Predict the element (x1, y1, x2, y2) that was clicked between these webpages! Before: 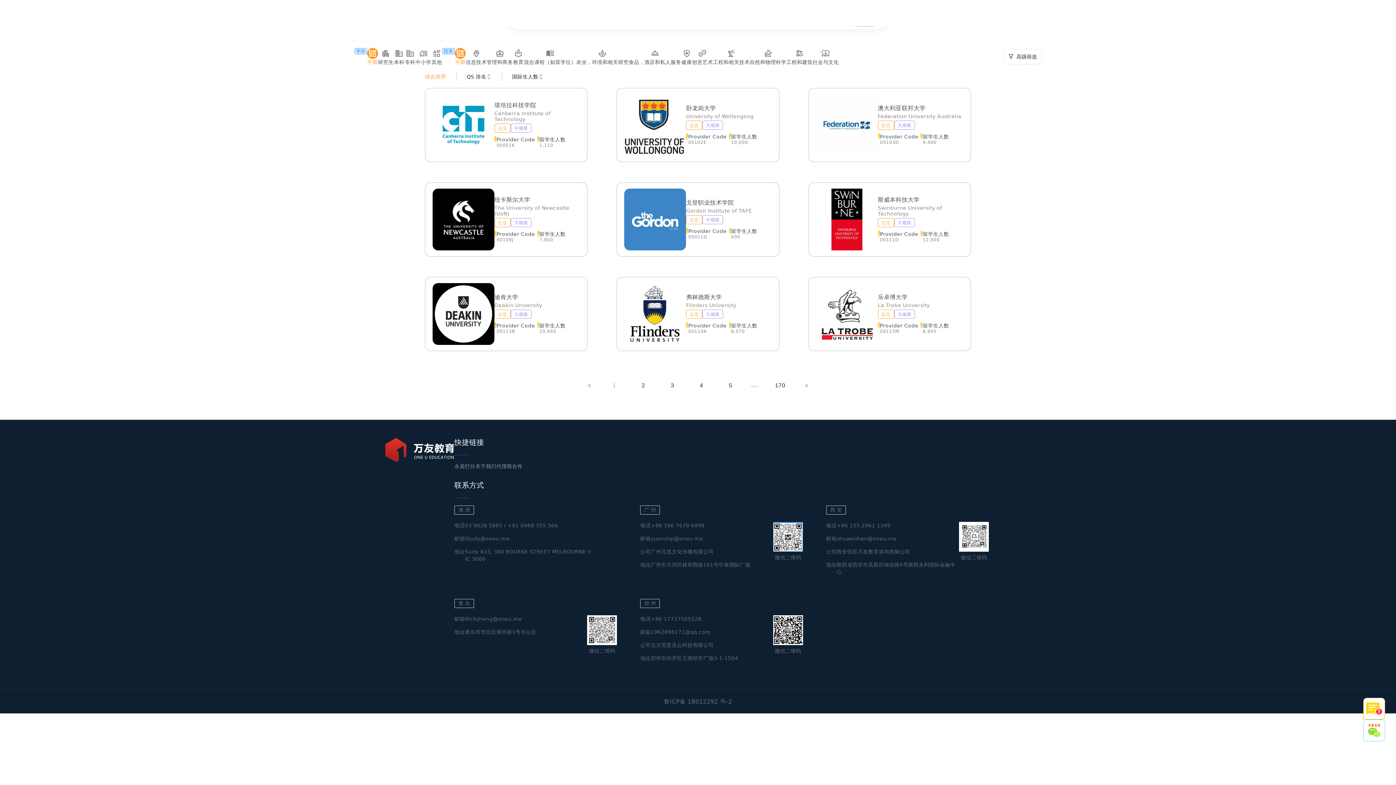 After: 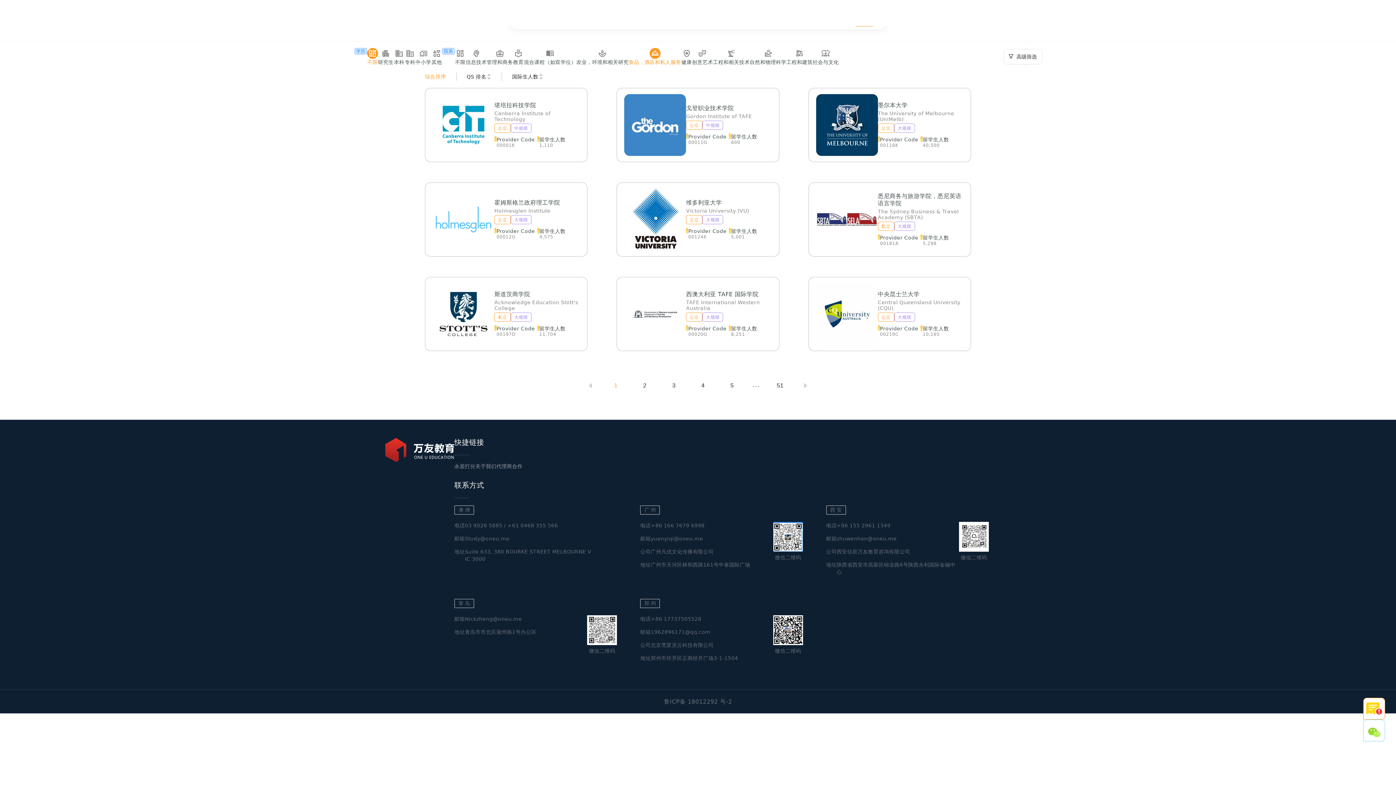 Action: label: 食品，酒店和私人服务 bbox: (628, 48, 681, 65)